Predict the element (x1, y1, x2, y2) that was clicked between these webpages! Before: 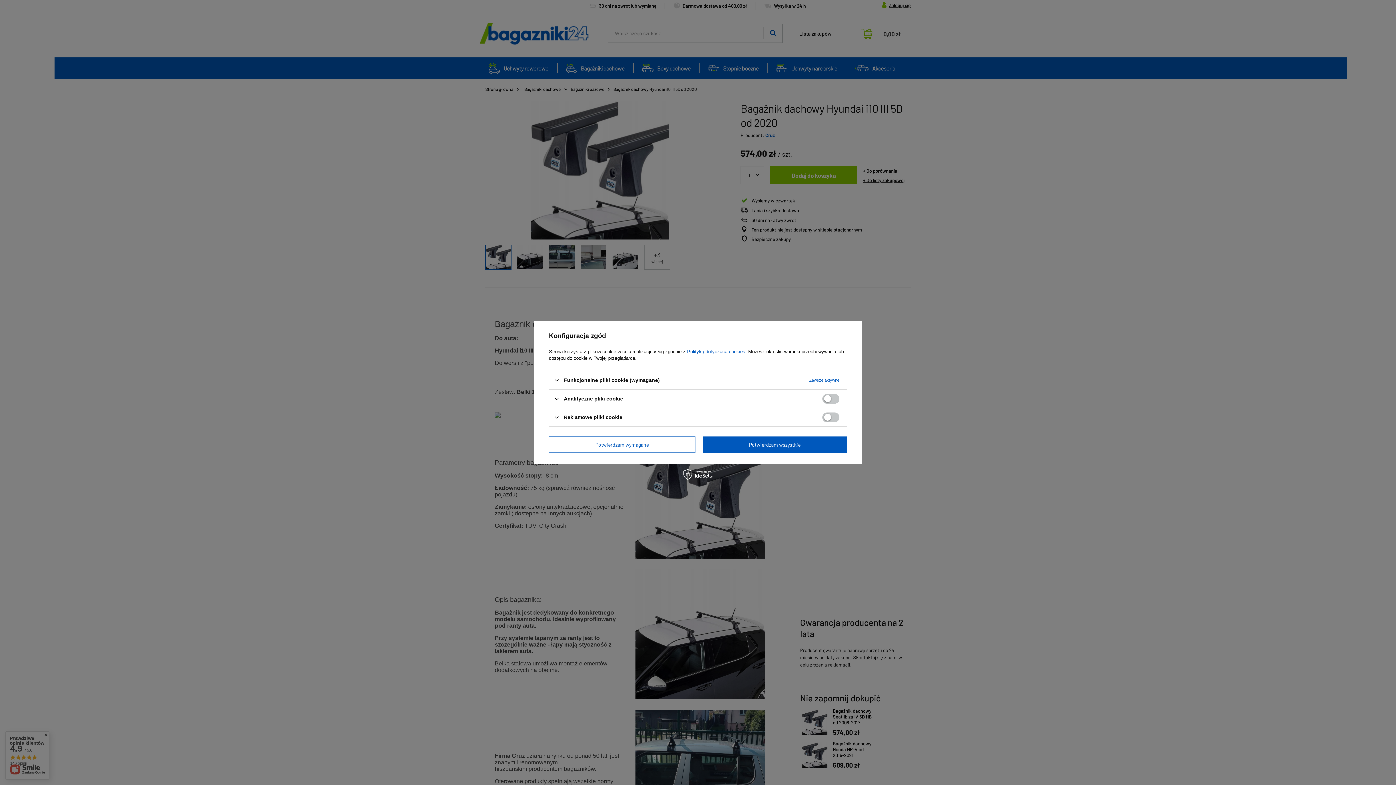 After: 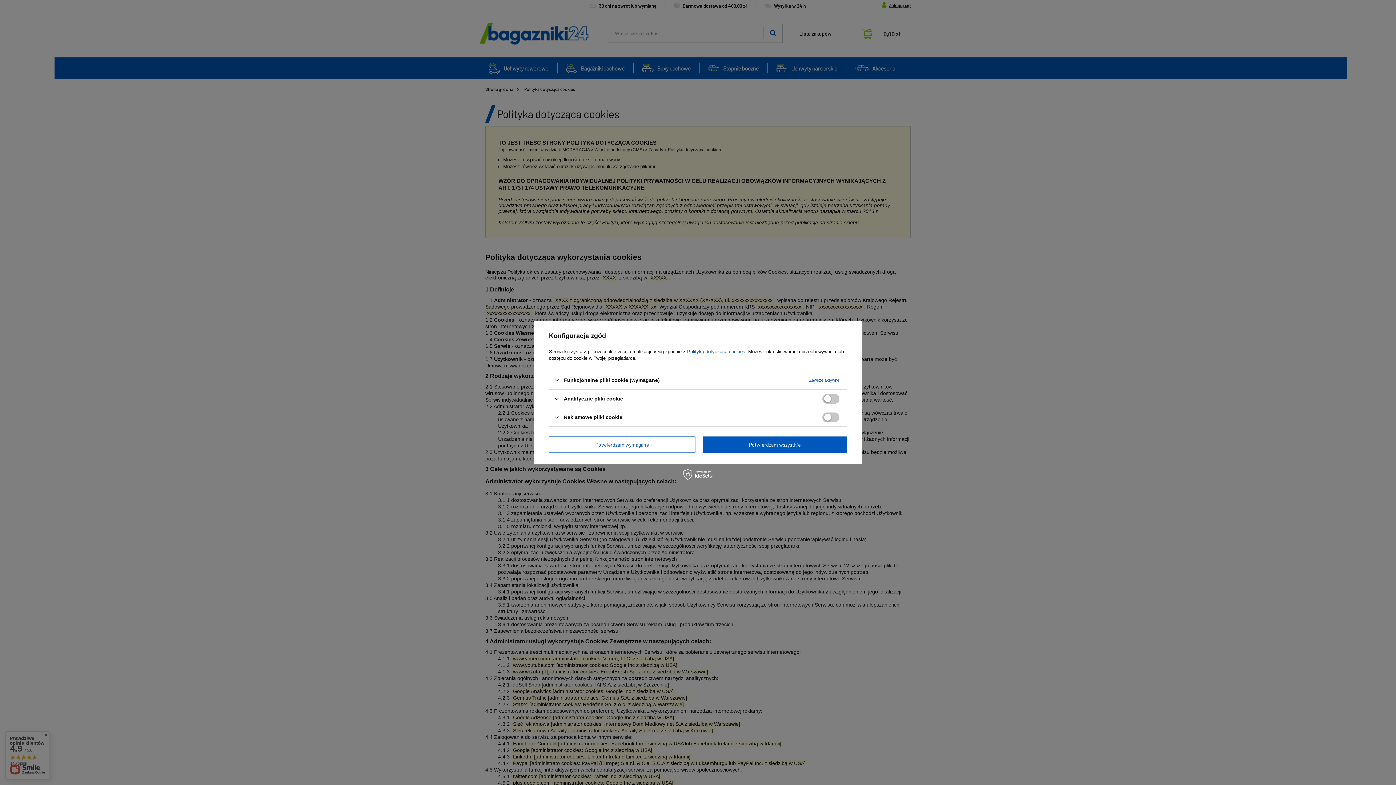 Action: bbox: (687, 349, 745, 354) label: Polityką dotyczącą cookies